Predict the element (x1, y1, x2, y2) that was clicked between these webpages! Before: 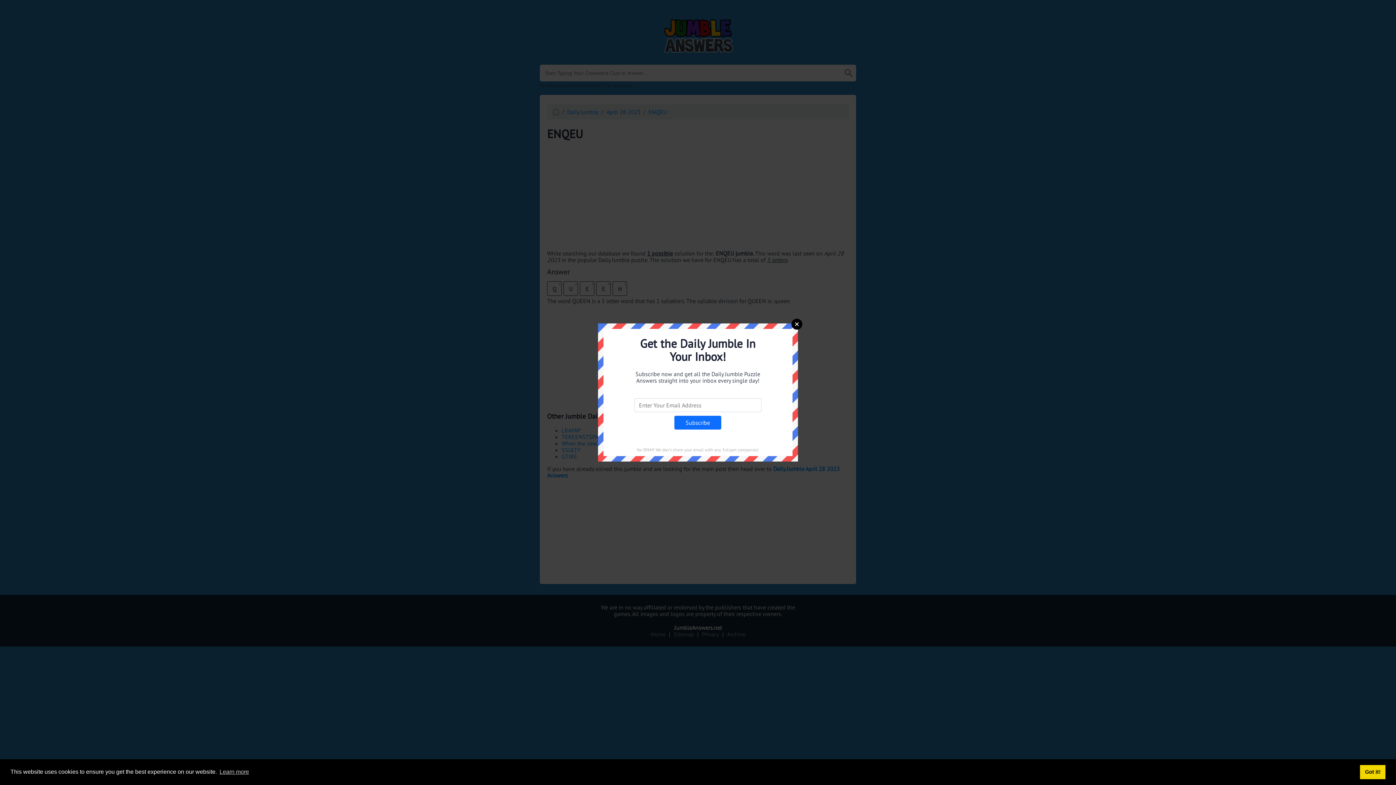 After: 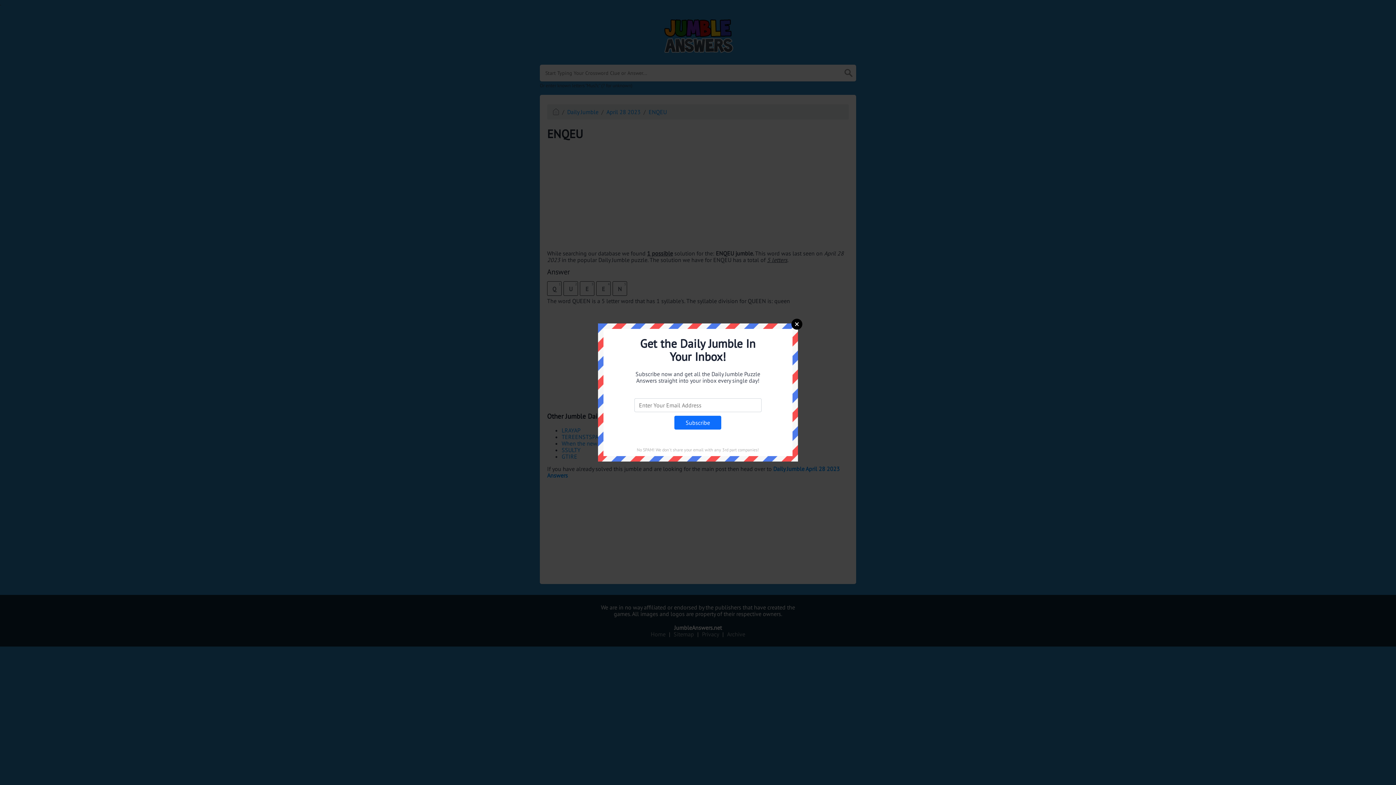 Action: label: dismiss cookie message bbox: (1360, 765, 1385, 779)